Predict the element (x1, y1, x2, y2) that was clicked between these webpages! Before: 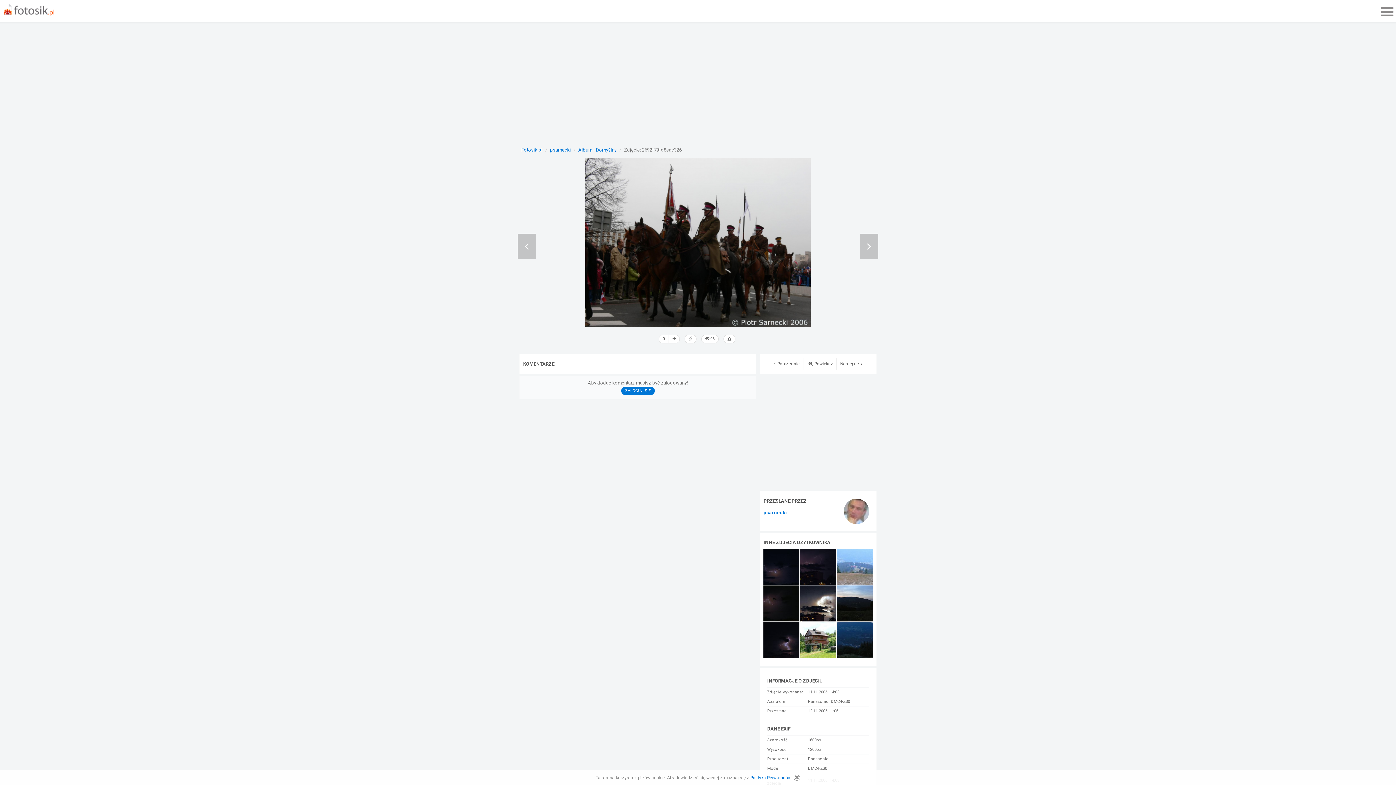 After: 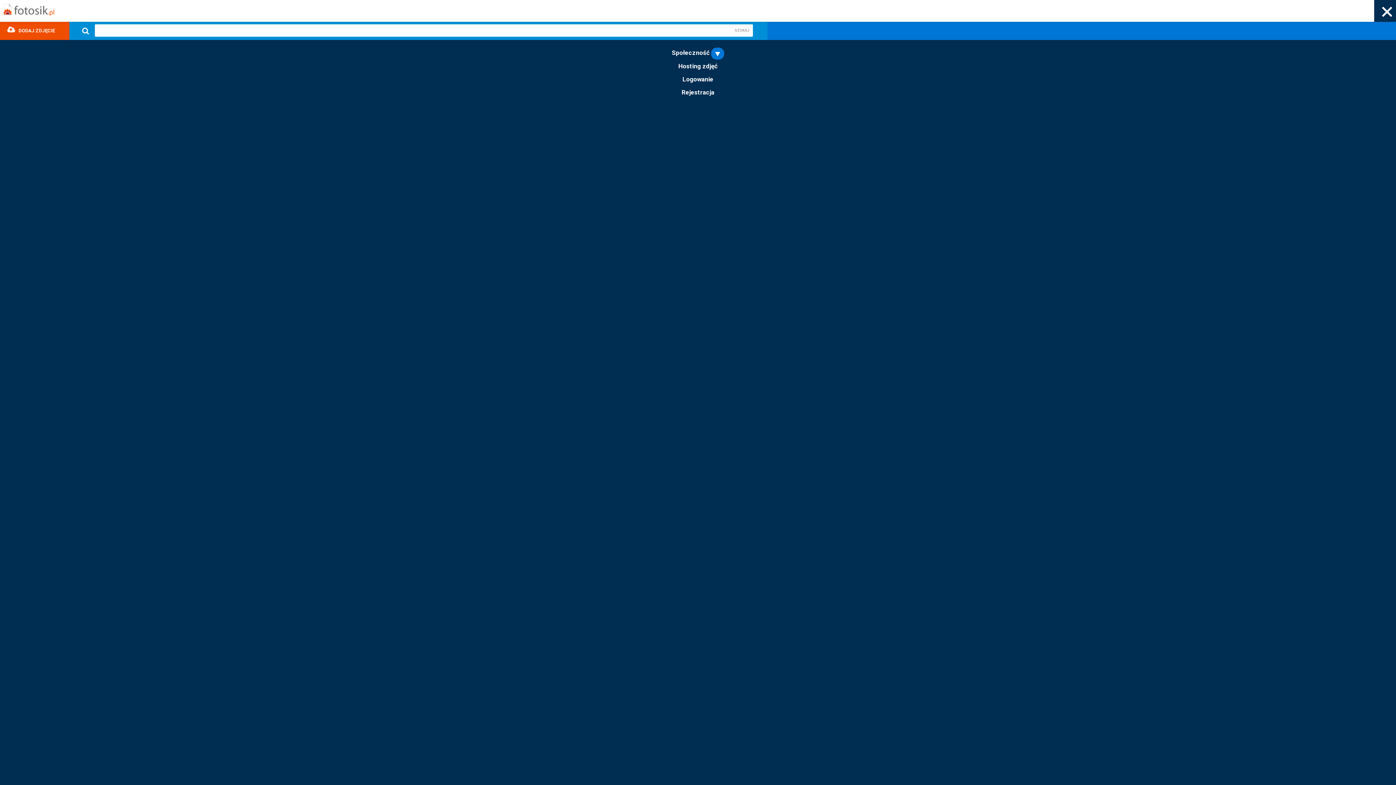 Action: bbox: (1374, 0, 1396, 21)